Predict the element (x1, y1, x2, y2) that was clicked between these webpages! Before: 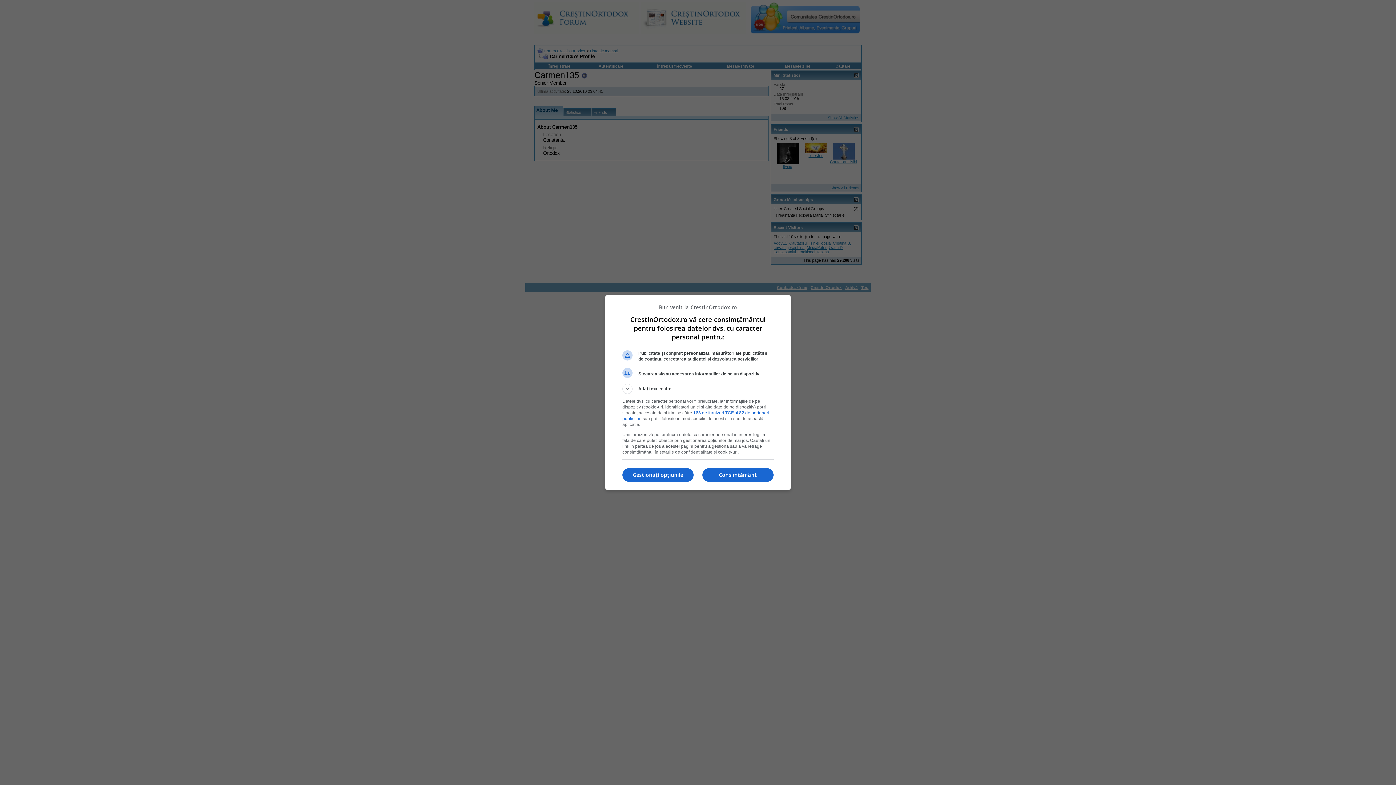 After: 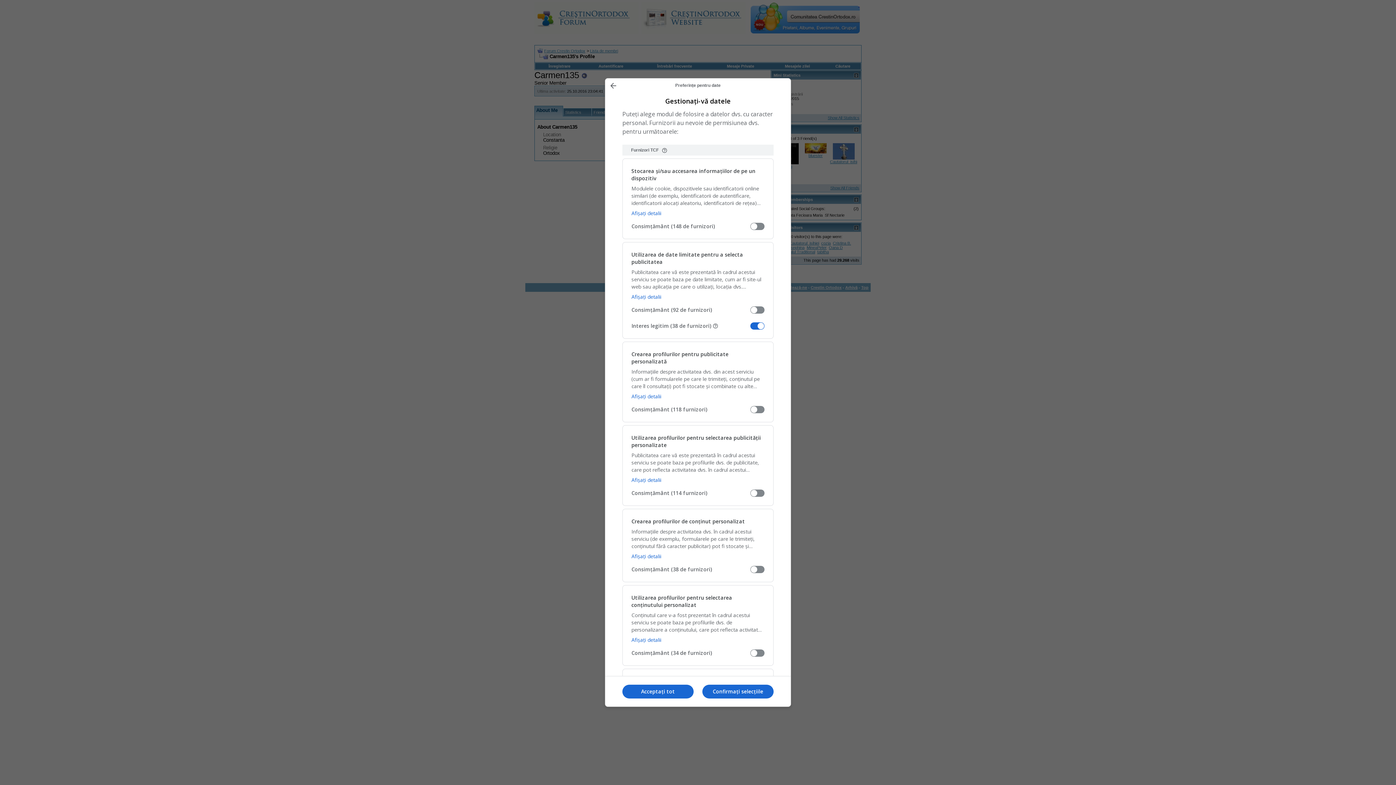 Action: bbox: (622, 468, 693, 482) label: Gestionați opțiunile